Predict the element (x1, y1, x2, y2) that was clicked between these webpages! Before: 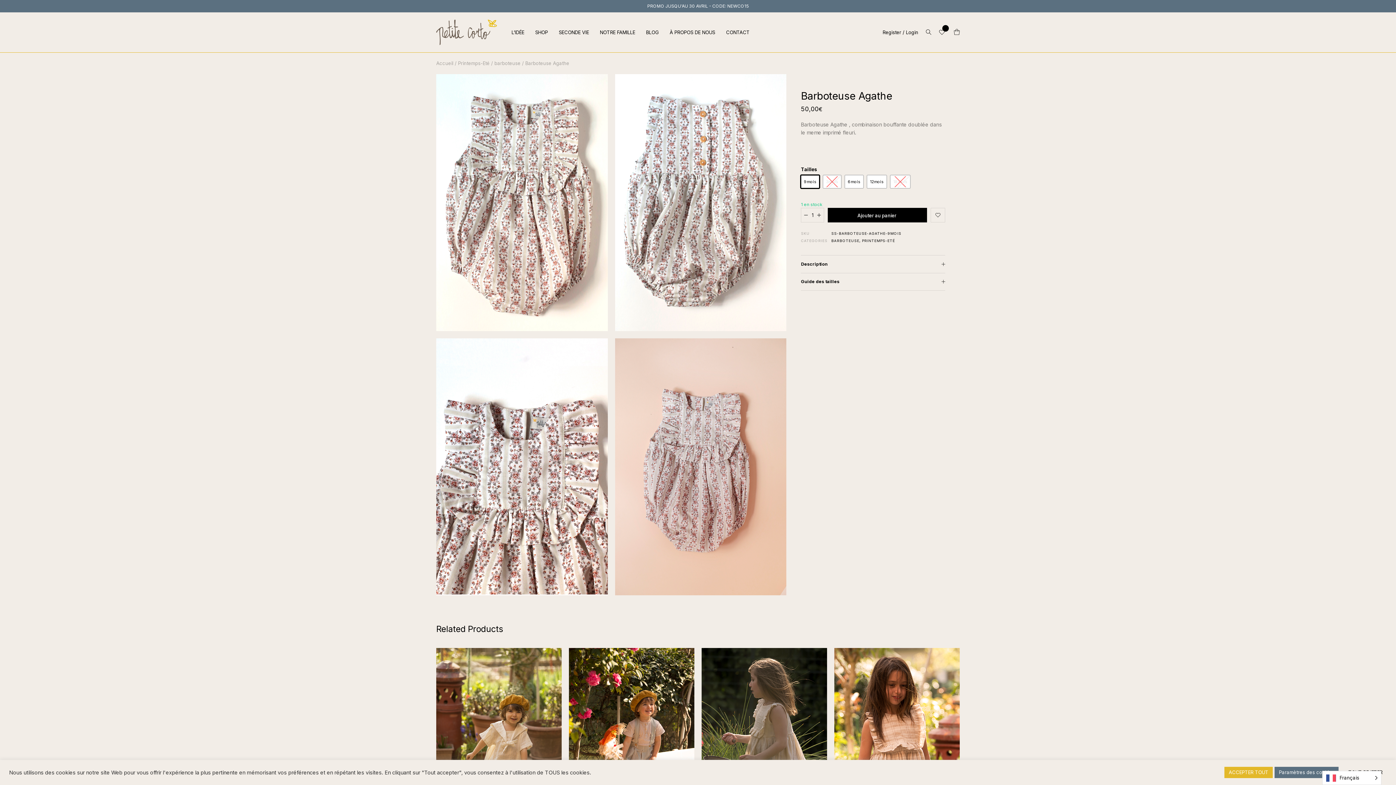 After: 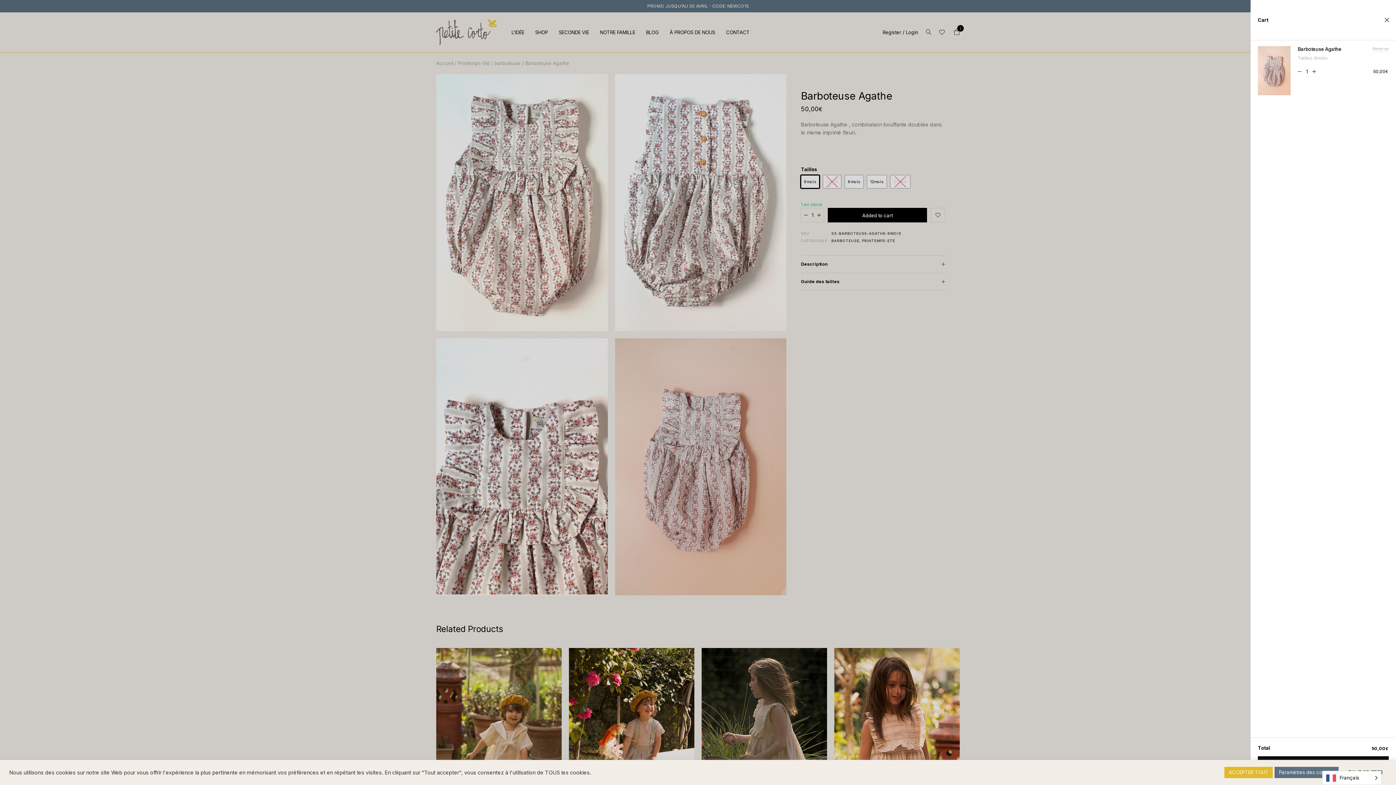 Action: bbox: (828, 208, 927, 222) label: Ajouter au panier 
Added to cart